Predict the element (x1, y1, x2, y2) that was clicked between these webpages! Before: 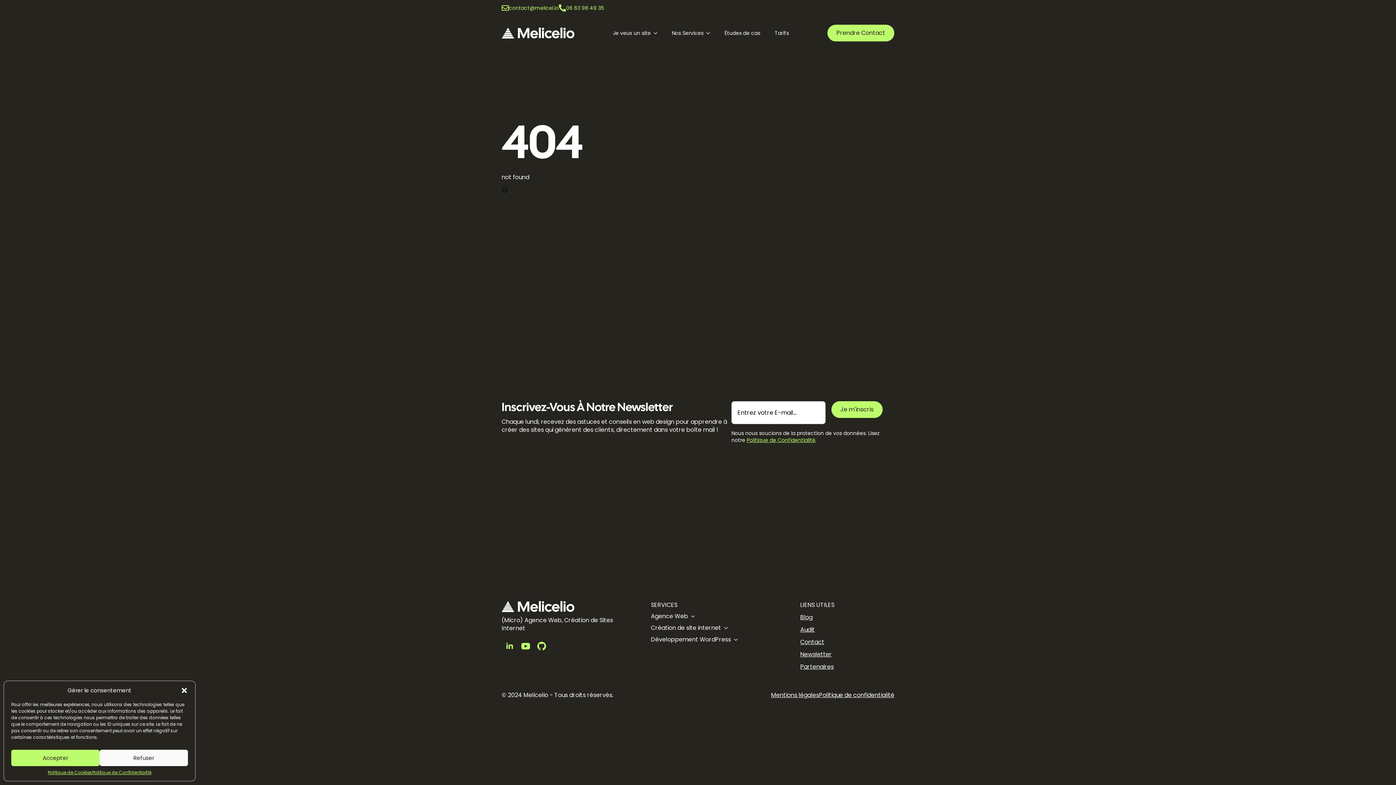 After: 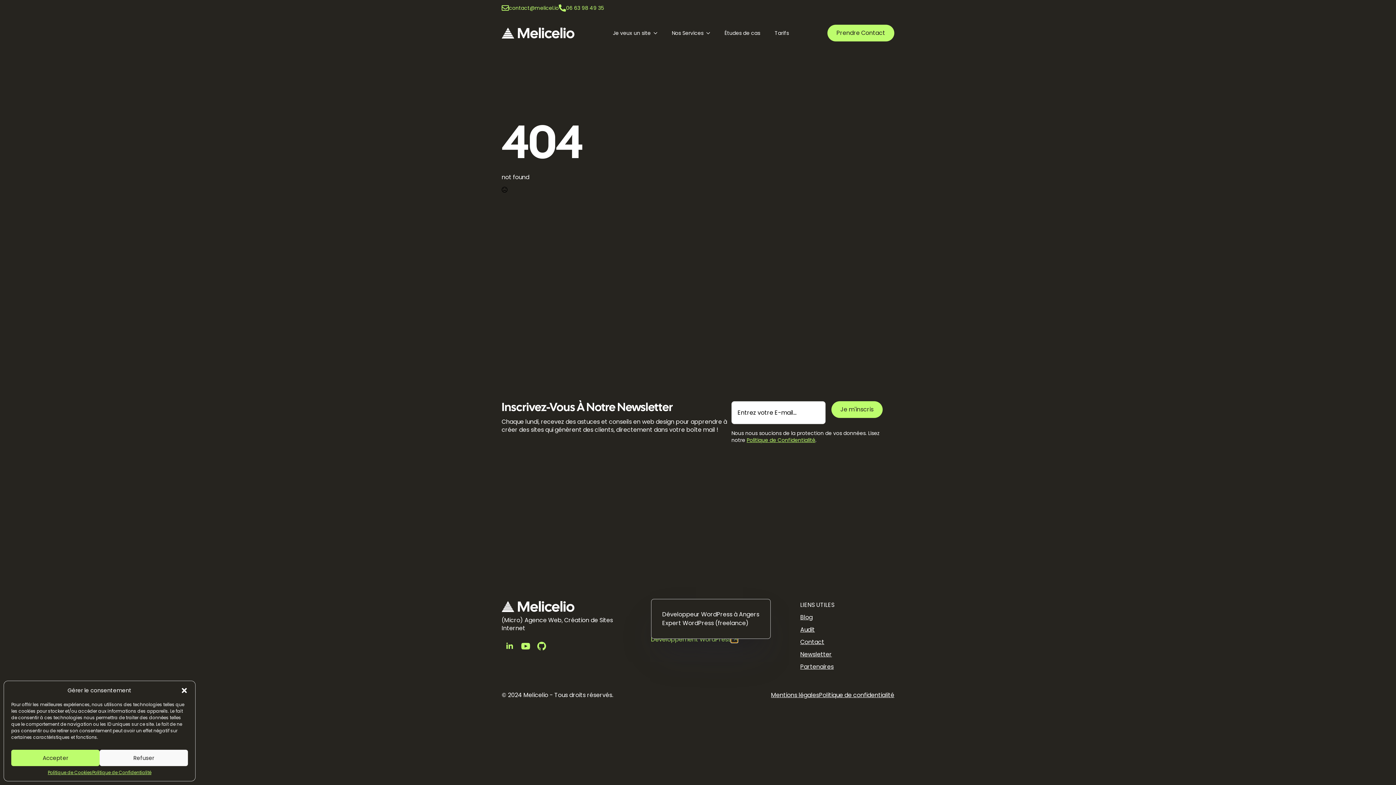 Action: label: Développement WordPress Submenu bbox: (731, 637, 737, 642)